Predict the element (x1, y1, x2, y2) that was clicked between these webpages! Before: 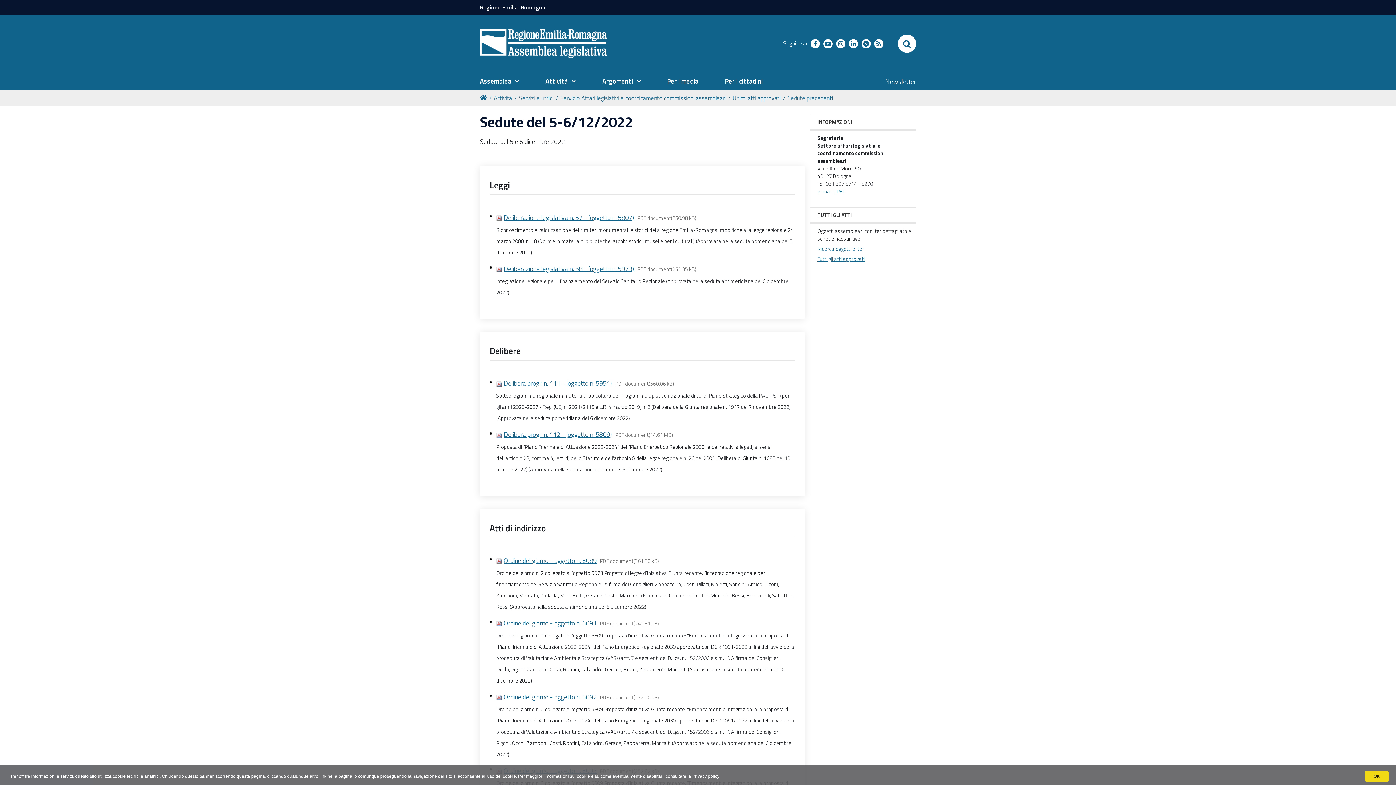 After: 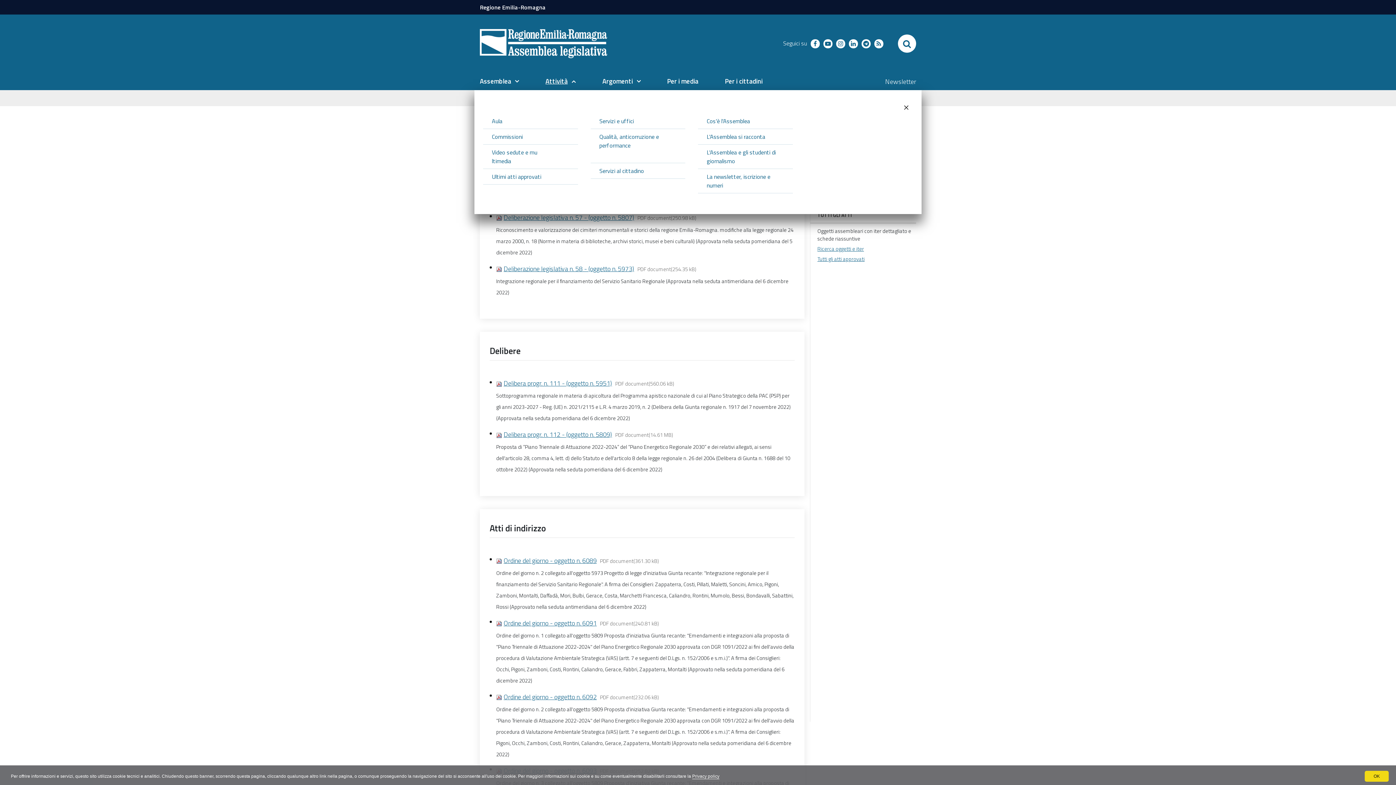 Action: bbox: (541, 76, 580, 86) label: Attività